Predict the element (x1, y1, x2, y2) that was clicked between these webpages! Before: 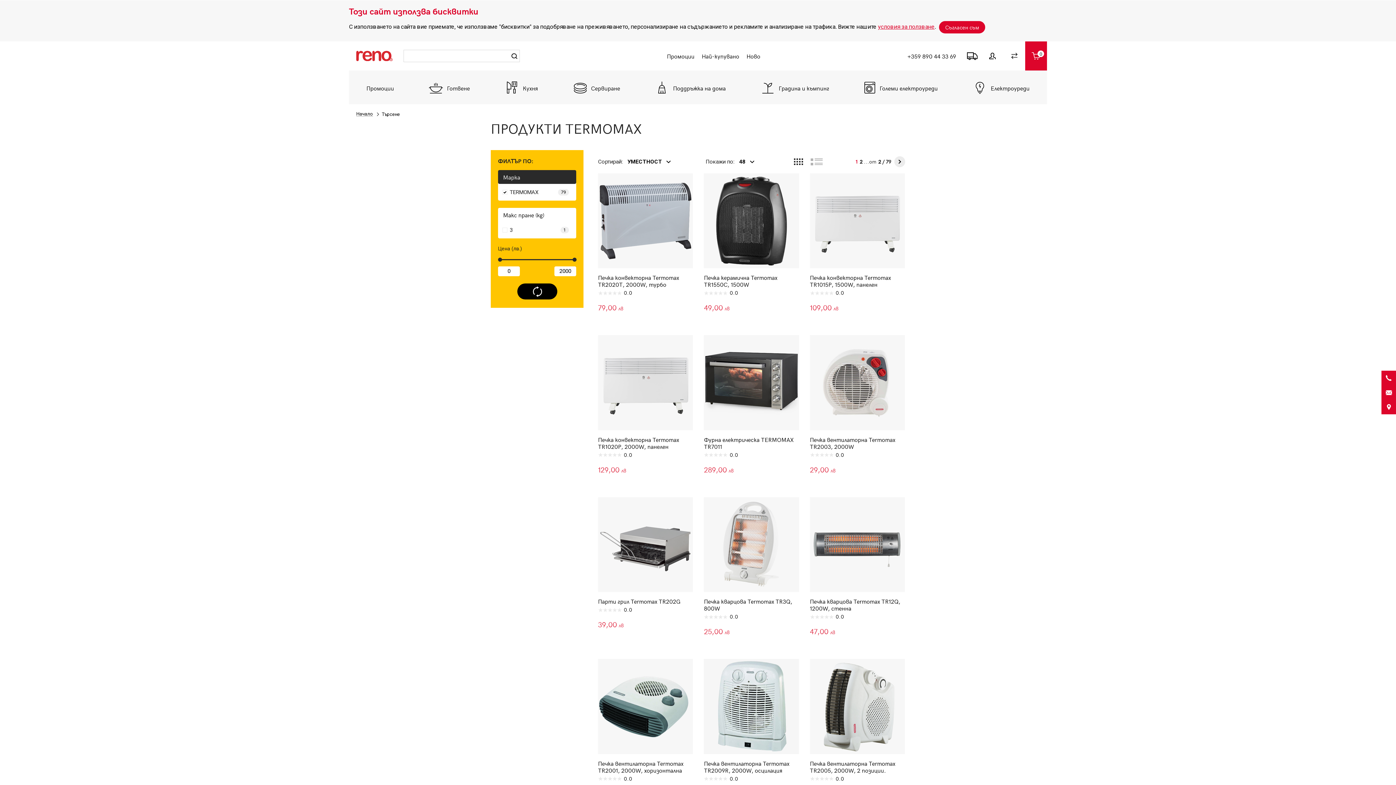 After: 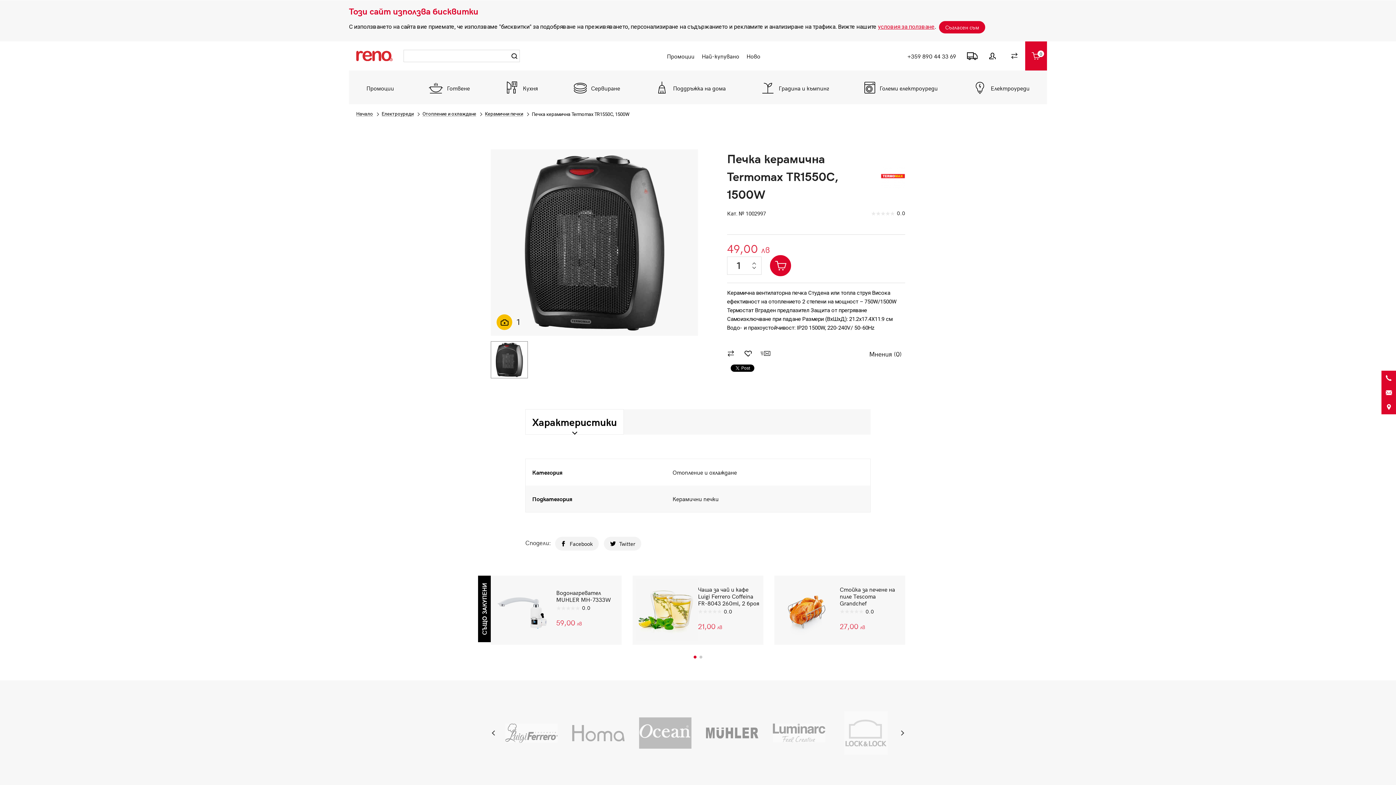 Action: label: Печка керамична Termomax TR1550C, 1500W
0.0
49,00 лв bbox: (704, 173, 799, 316)